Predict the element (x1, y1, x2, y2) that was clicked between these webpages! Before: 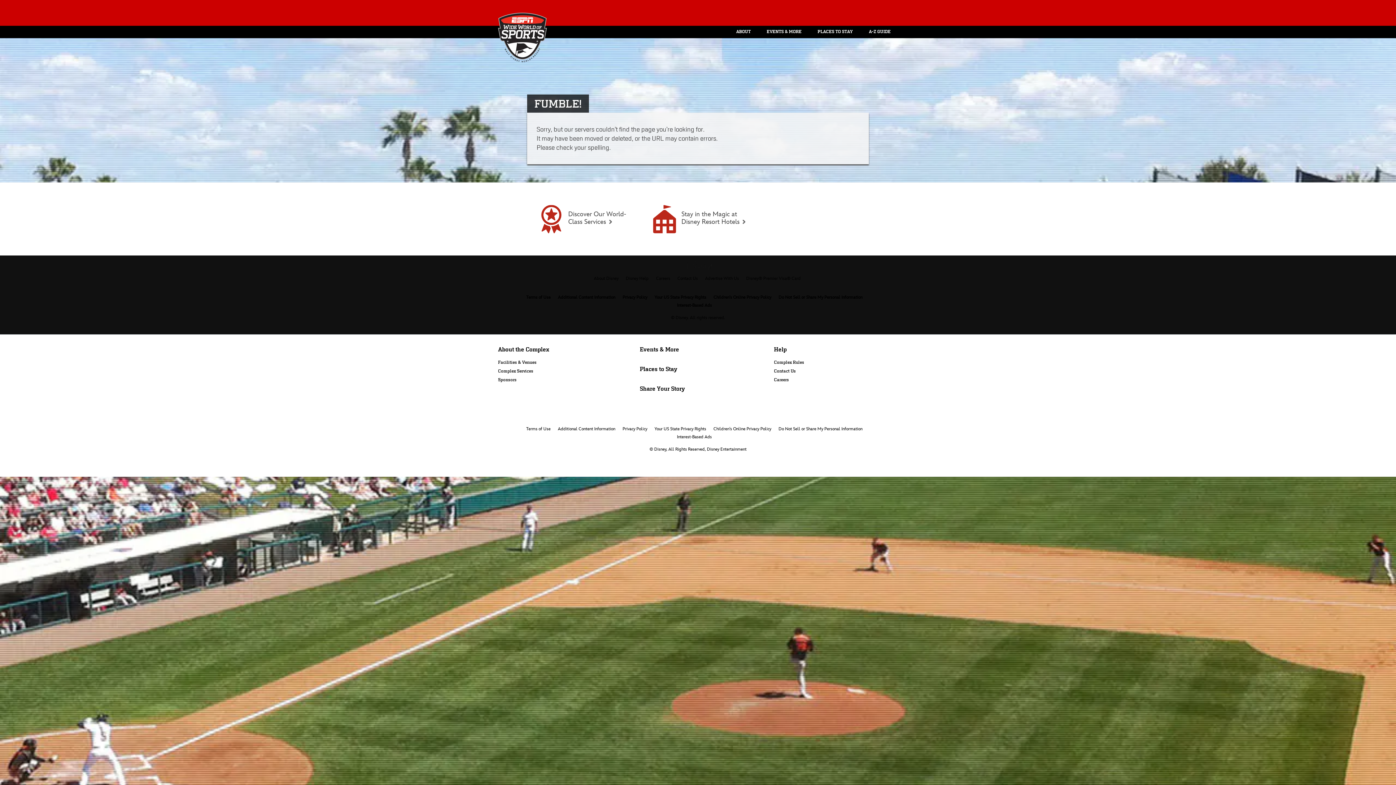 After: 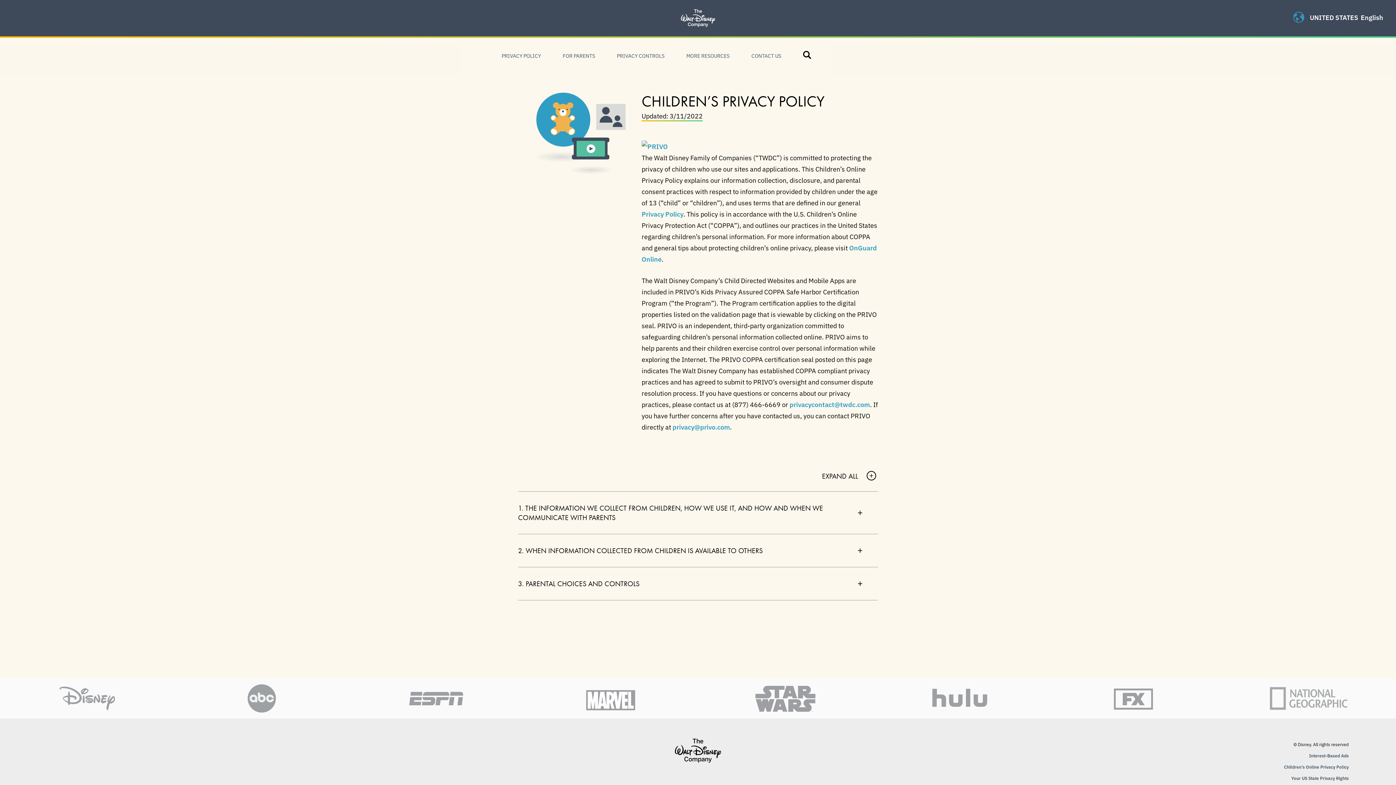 Action: bbox: (713, 294, 771, 300) label: Children's Online Privacy Policy